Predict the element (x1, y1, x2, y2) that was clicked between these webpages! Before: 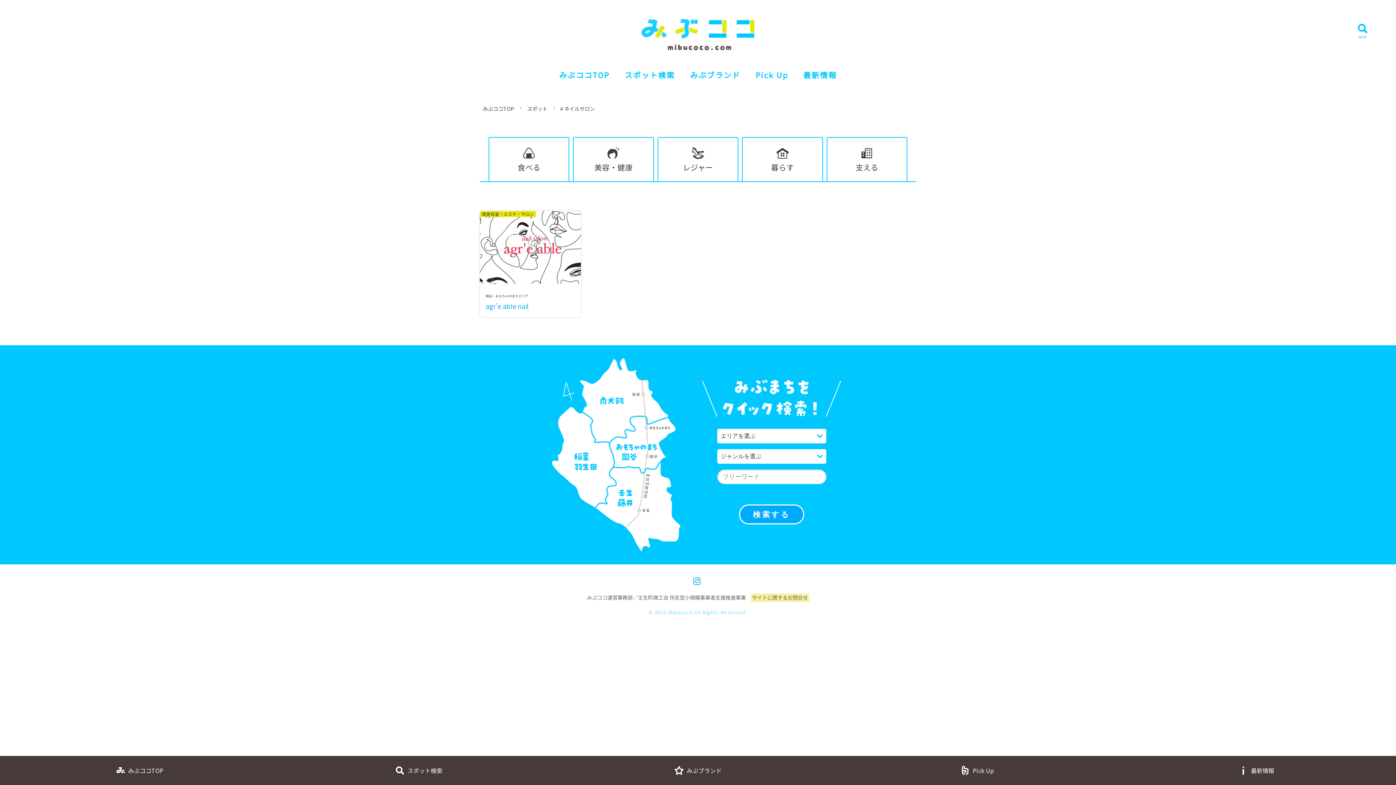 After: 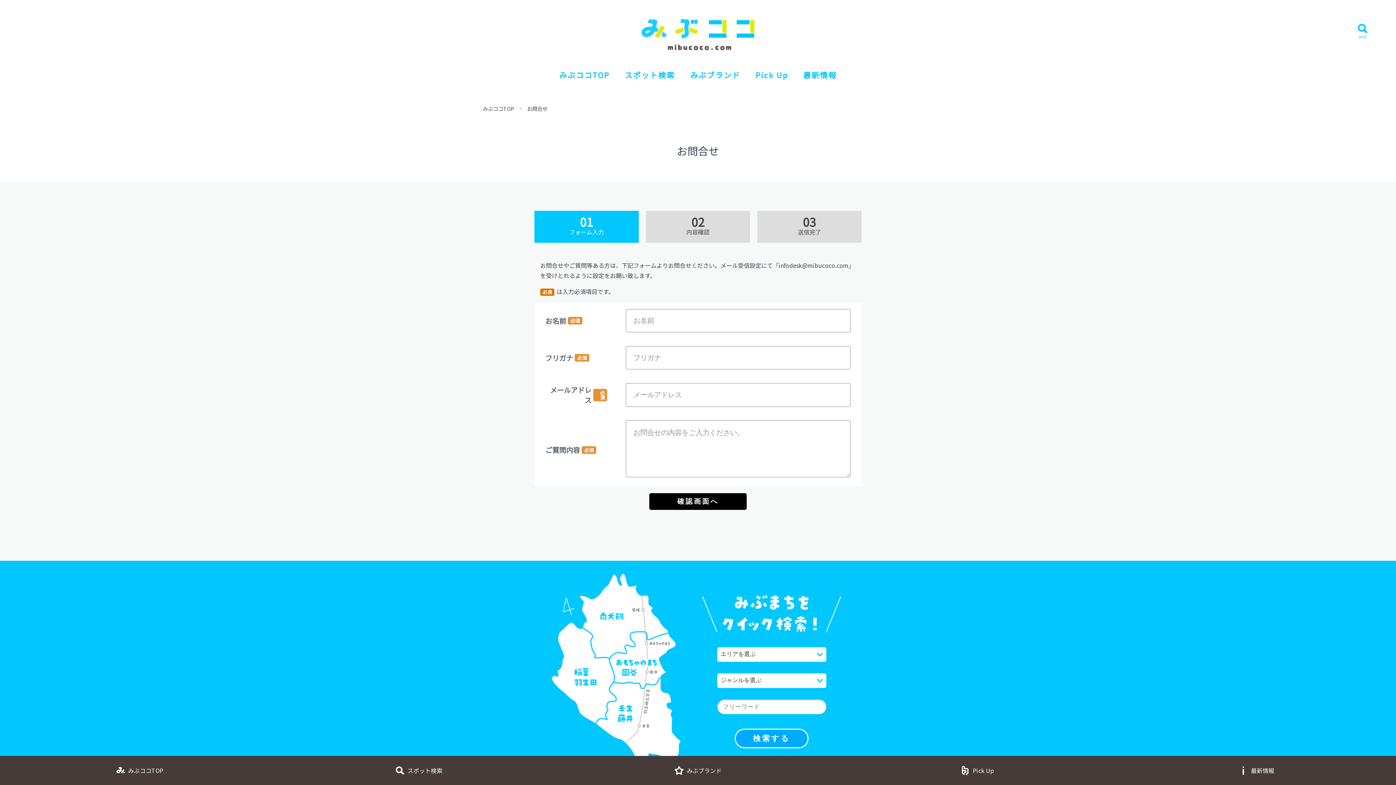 Action: label: サイトに関するお問合せ bbox: (751, 593, 809, 601)